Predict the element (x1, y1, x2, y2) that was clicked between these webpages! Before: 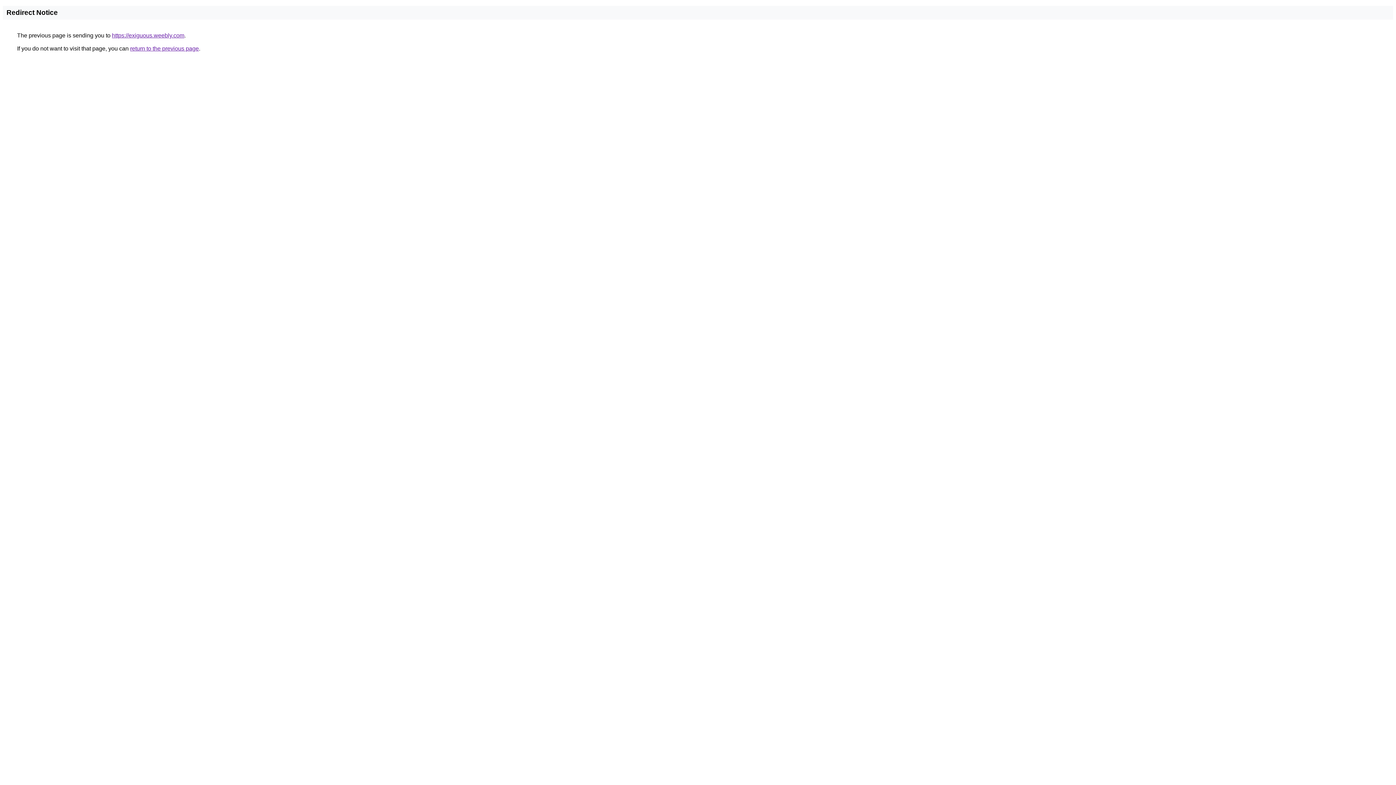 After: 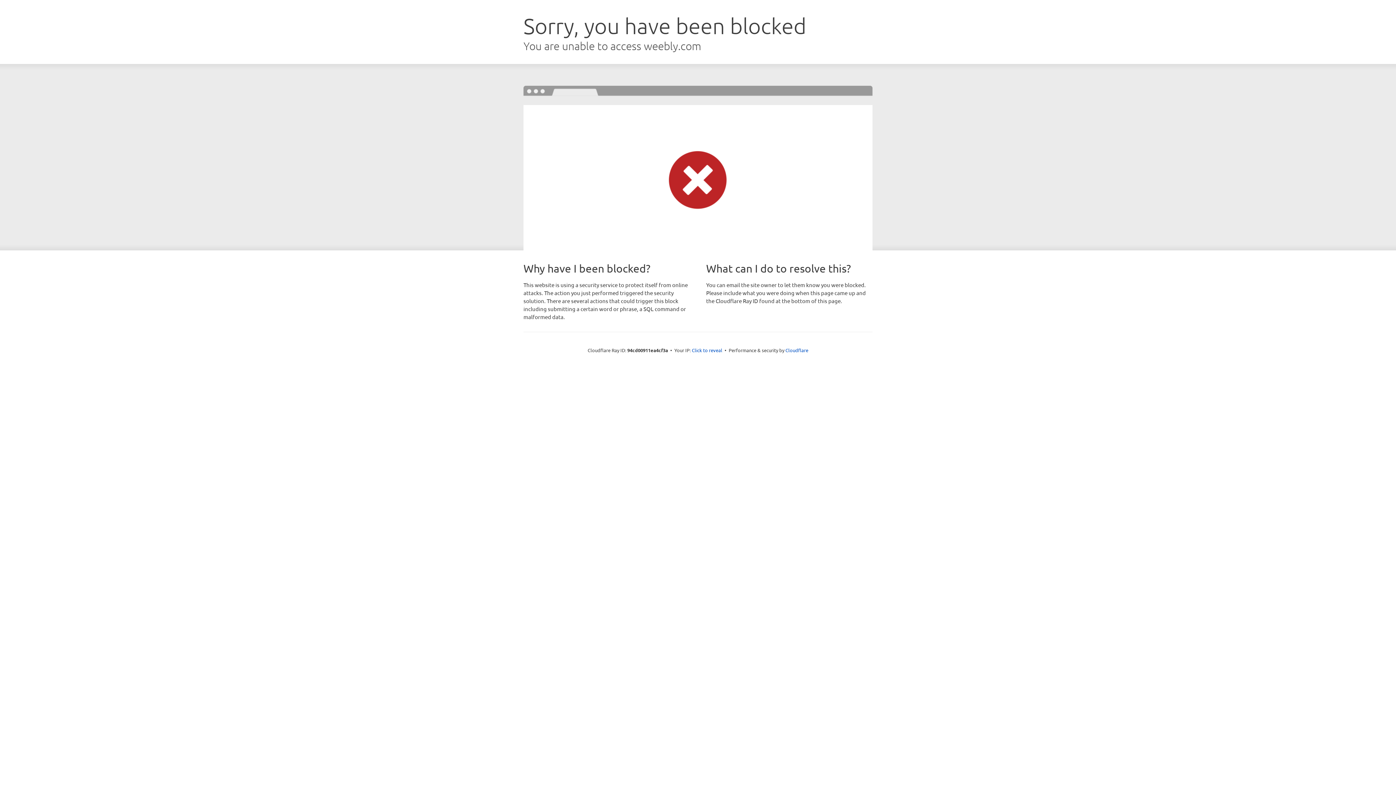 Action: label: https://exiguous.weebly.com bbox: (112, 32, 184, 38)